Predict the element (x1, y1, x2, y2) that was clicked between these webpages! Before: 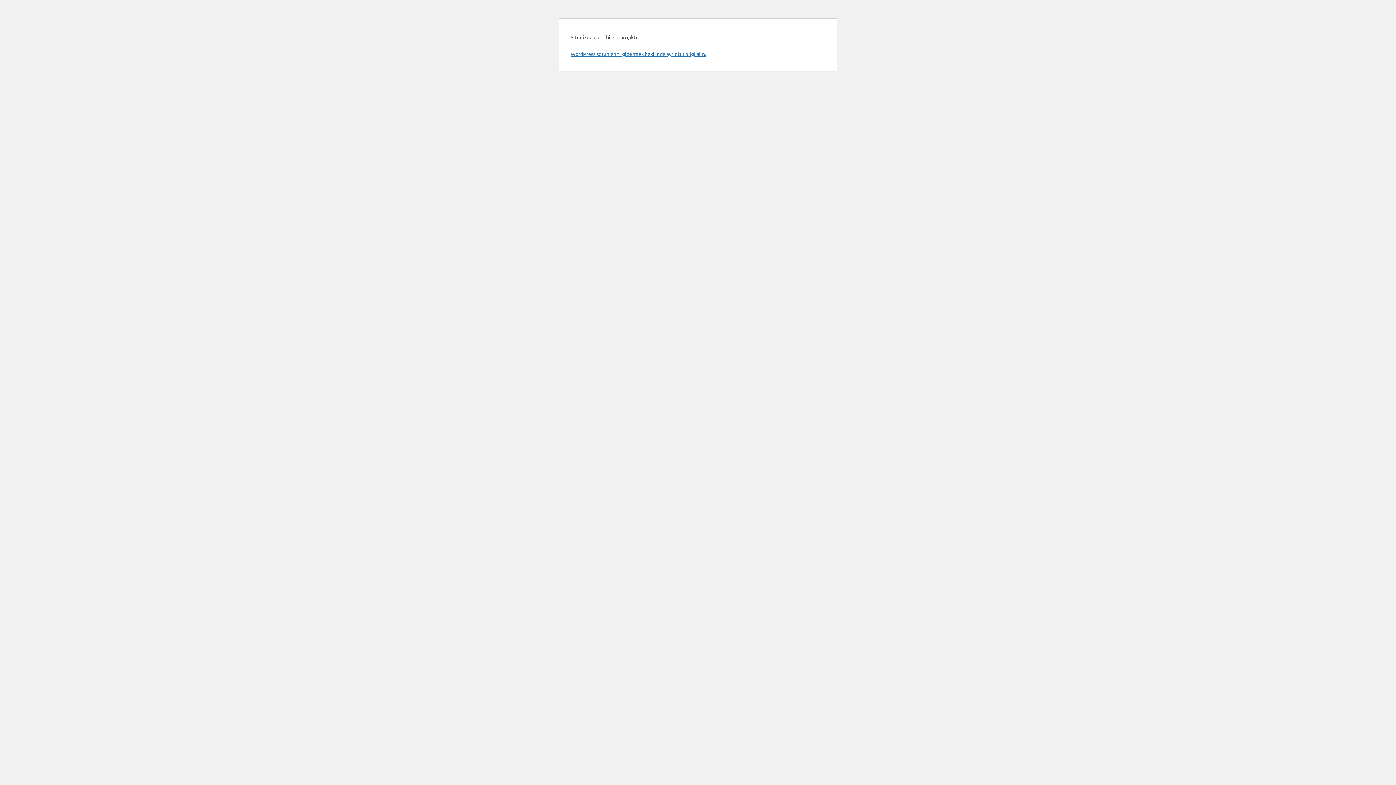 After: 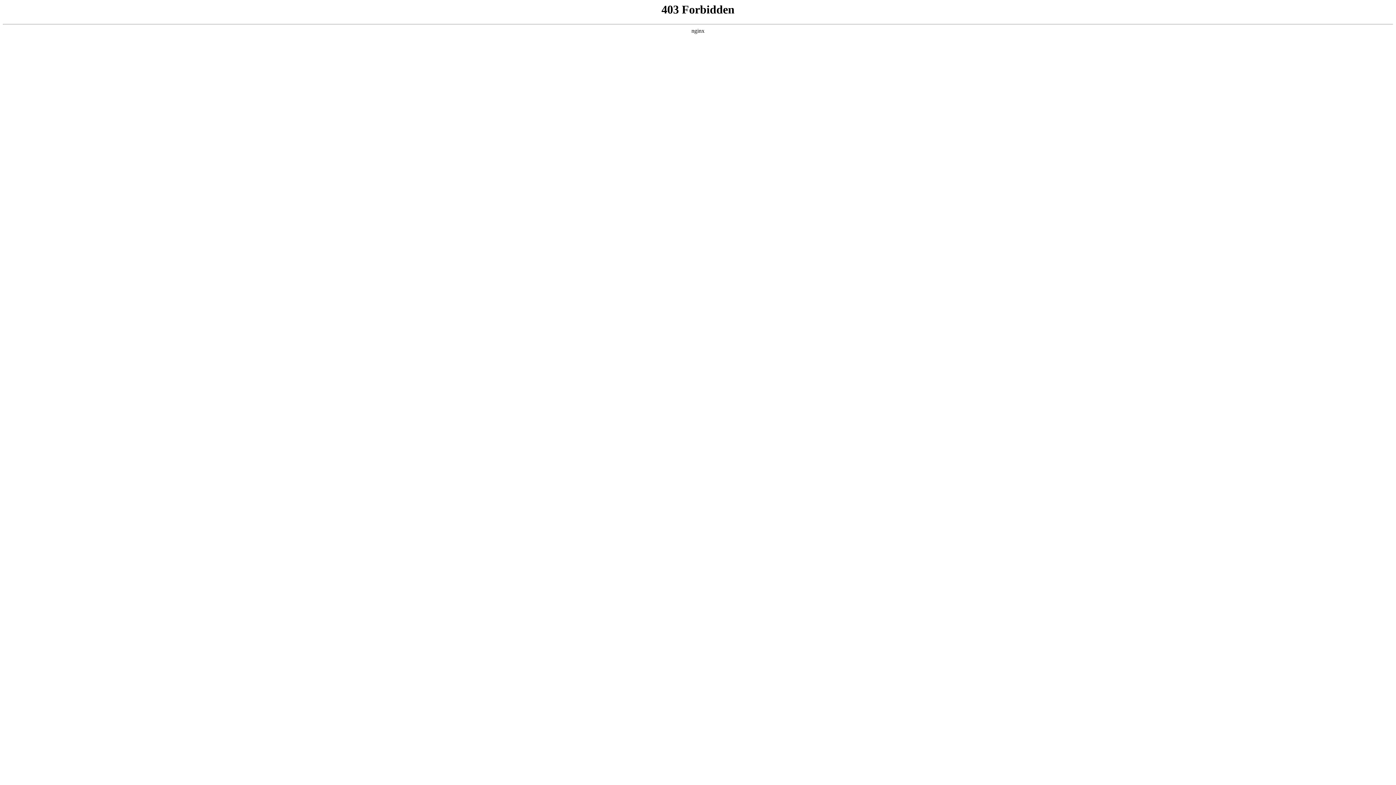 Action: label: WordPress sorunlarını gidermek hakkında ayrıntılı bilgi alın. bbox: (570, 50, 706, 57)